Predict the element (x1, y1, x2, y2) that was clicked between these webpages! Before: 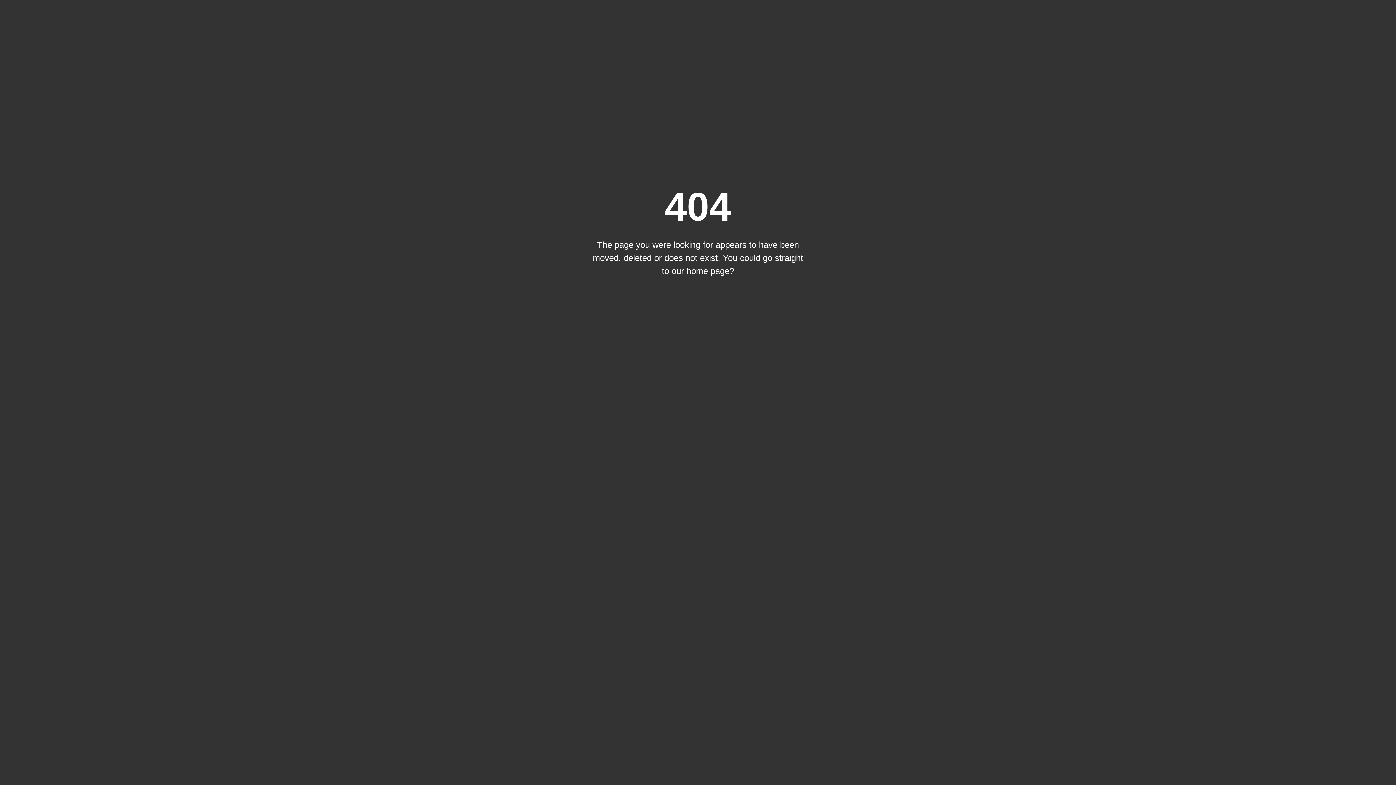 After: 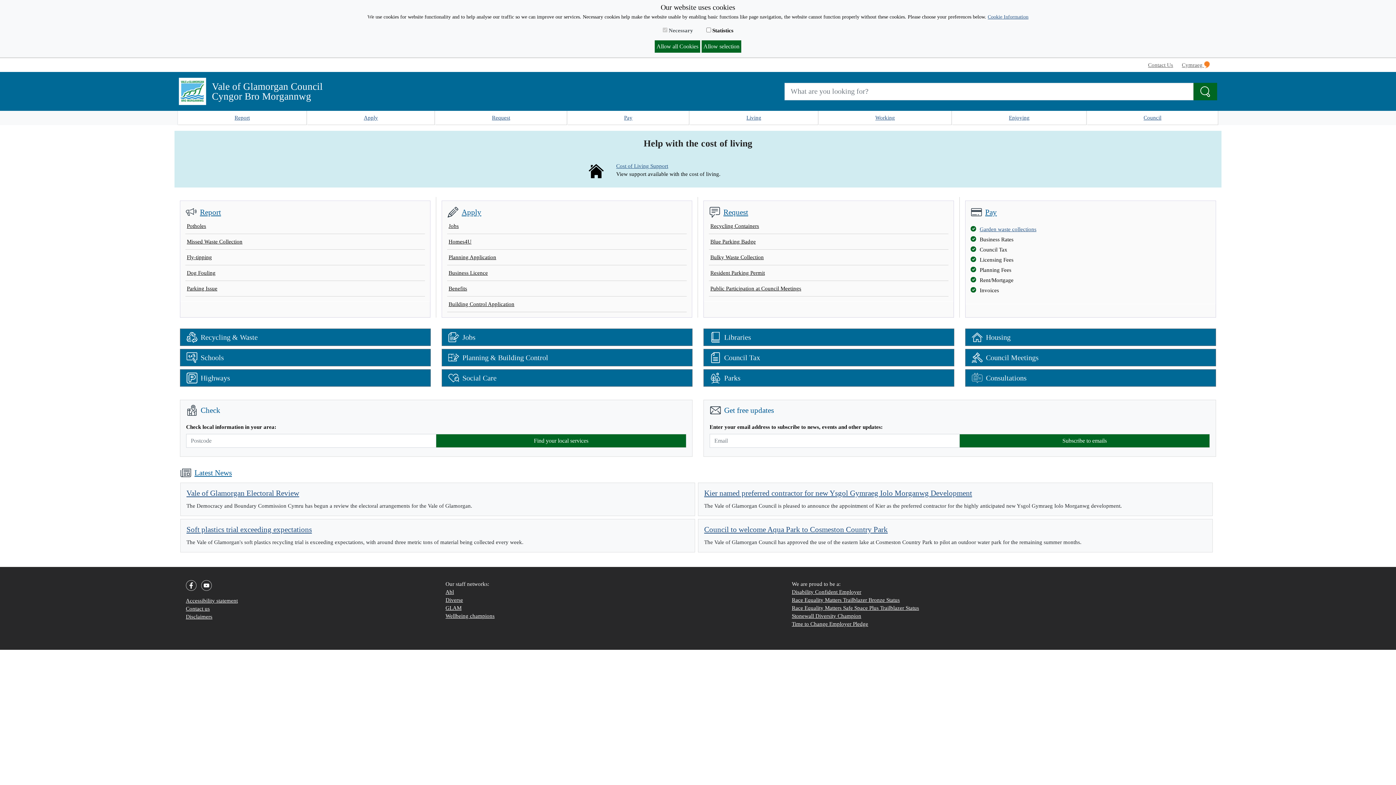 Action: bbox: (686, 266, 734, 276) label: home page?